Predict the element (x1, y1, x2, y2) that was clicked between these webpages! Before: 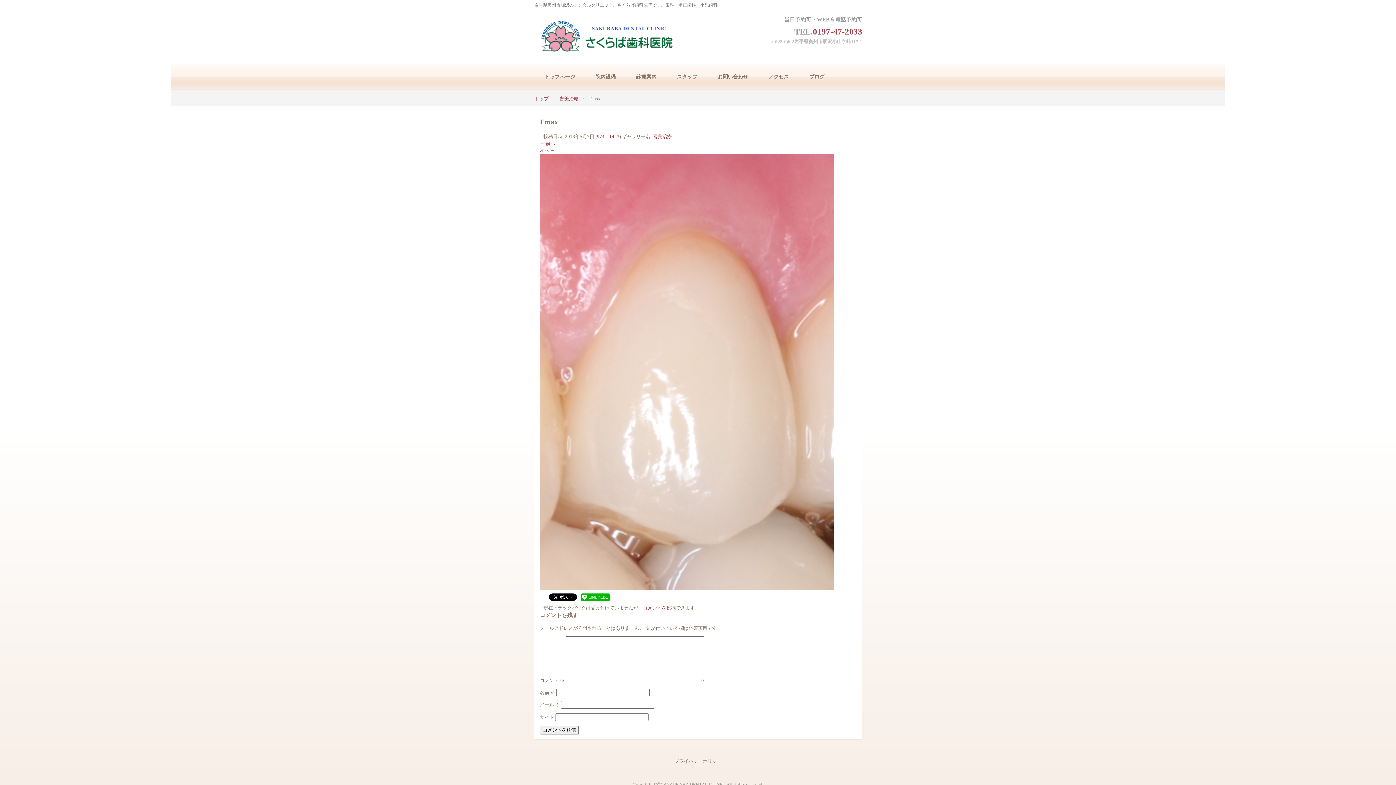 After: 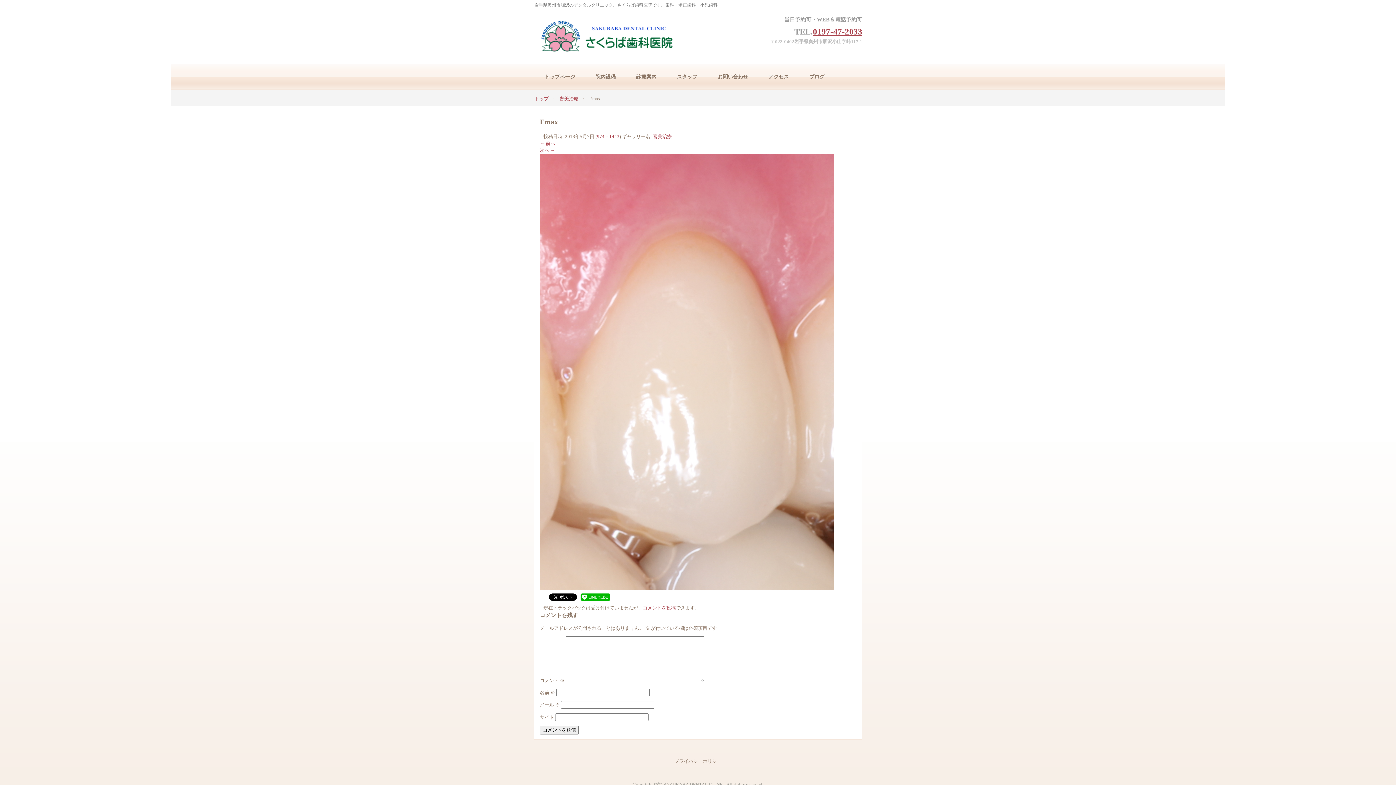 Action: label: 0197-47-2033 bbox: (813, 26, 862, 36)